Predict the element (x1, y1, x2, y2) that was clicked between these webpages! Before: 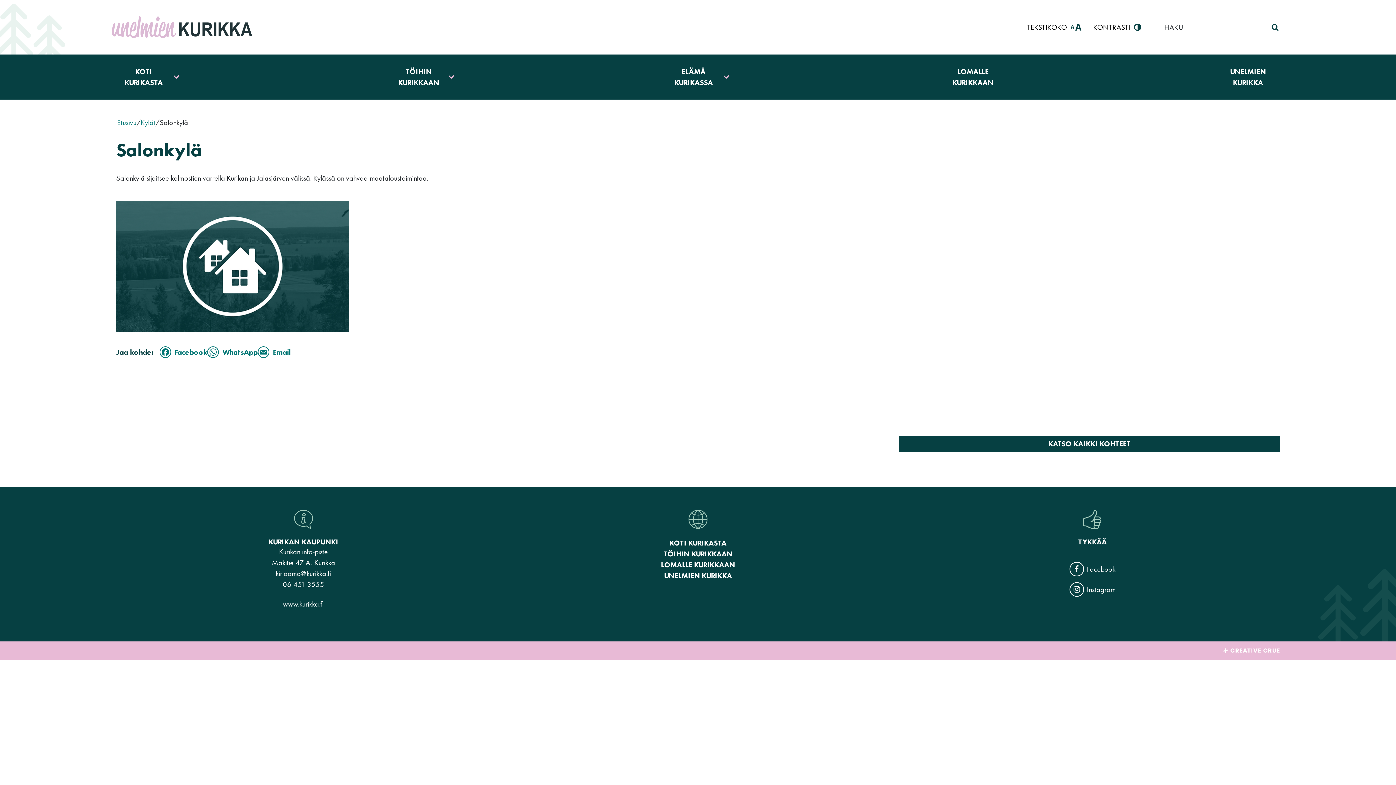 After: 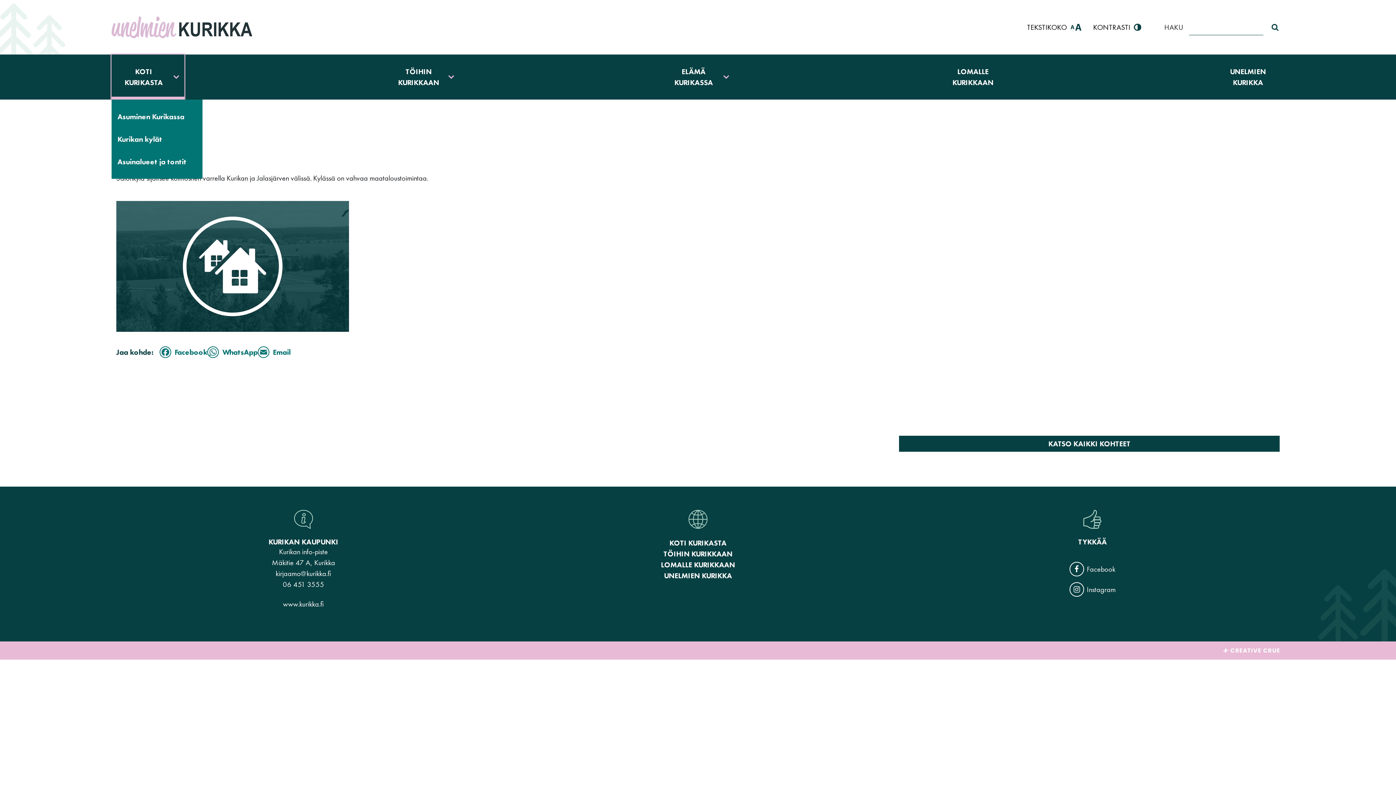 Action: label: KOTI KURIKASTA bbox: (111, 54, 184, 99)